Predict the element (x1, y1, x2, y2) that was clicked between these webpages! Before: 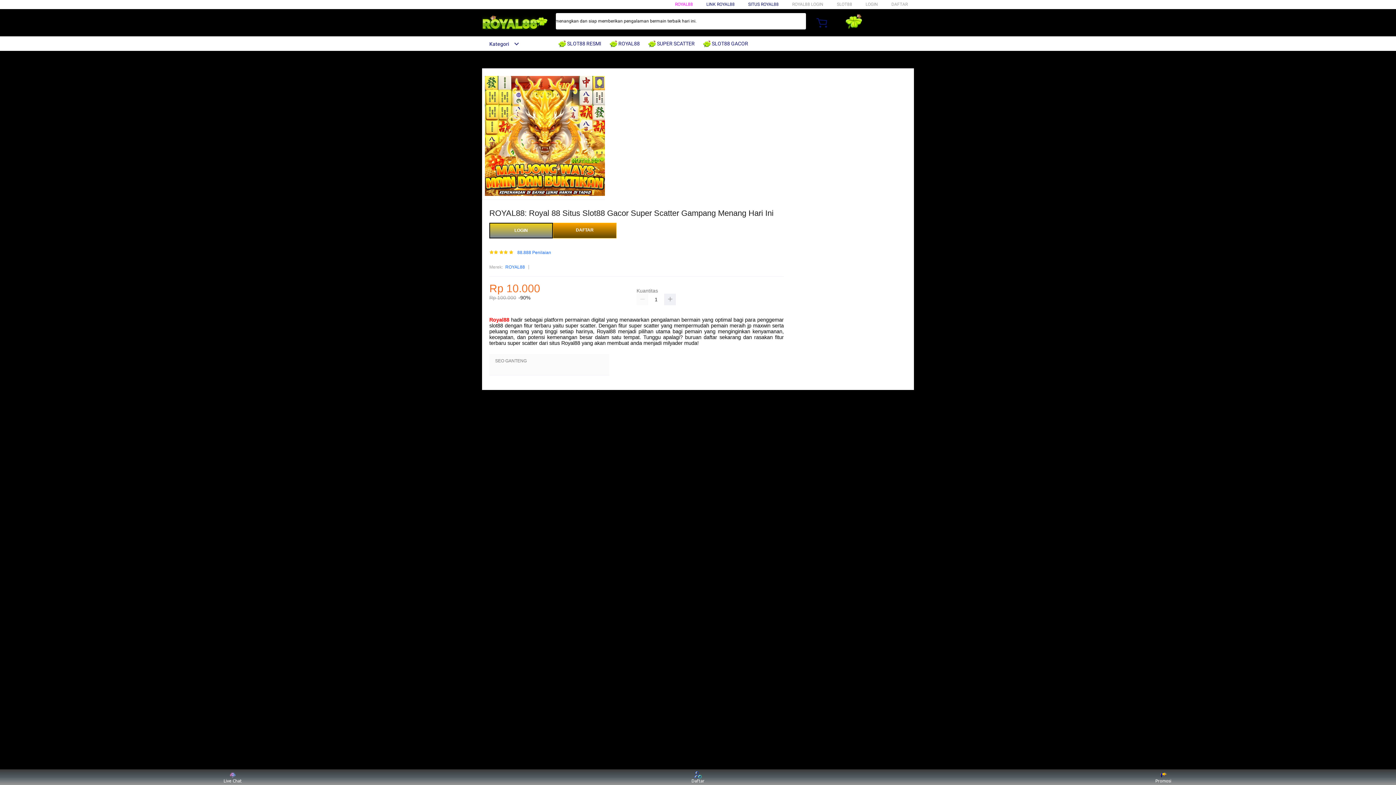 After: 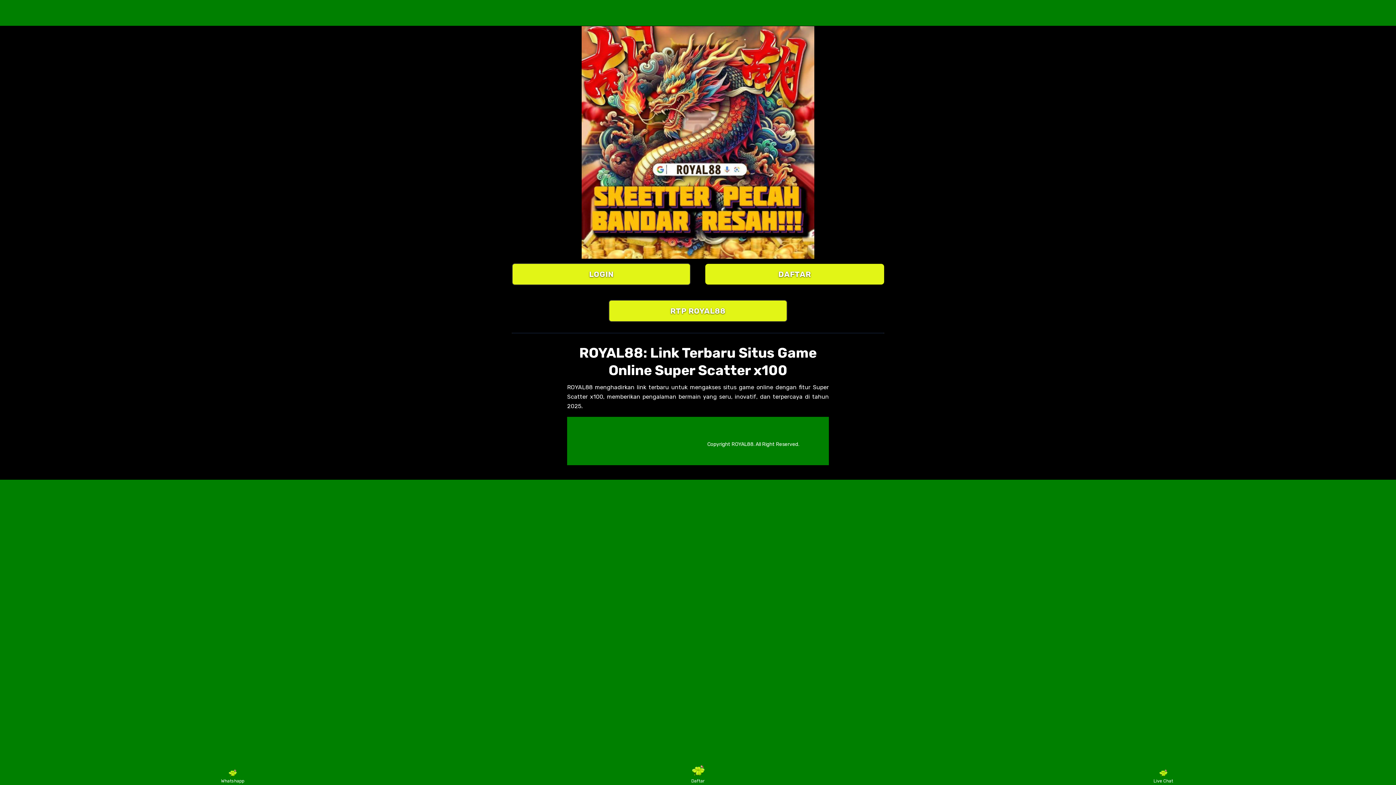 Action: bbox: (489, 223, 553, 238) label: LOGIN